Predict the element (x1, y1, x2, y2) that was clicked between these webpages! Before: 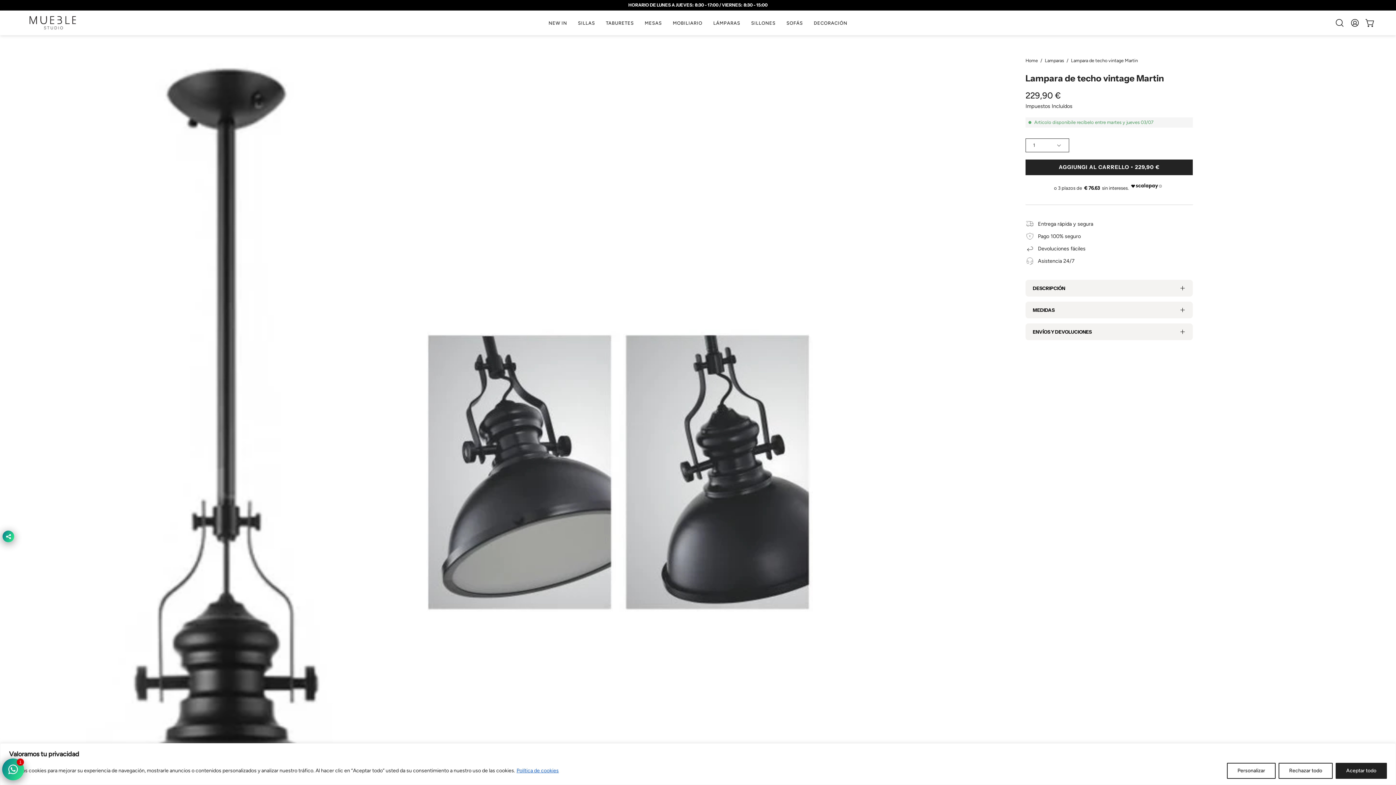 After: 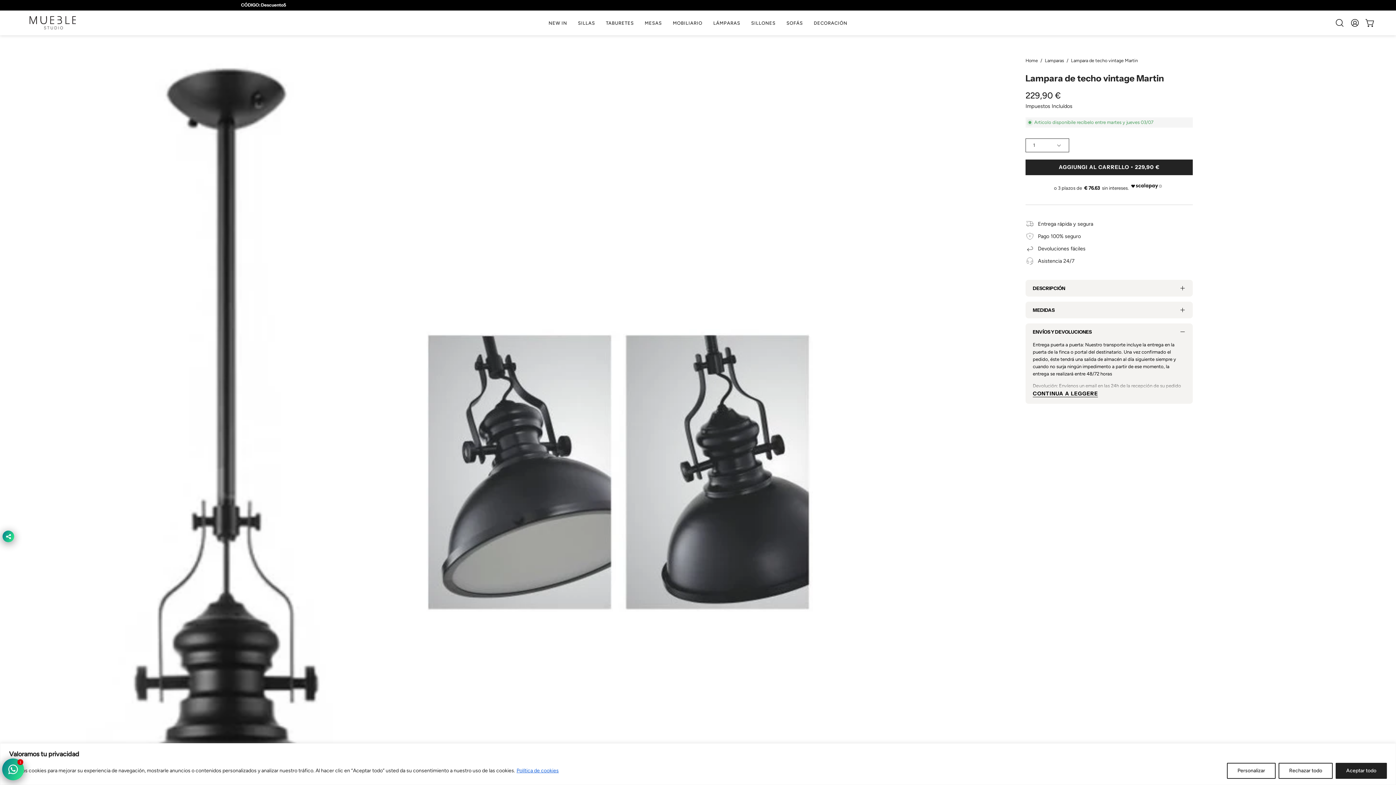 Action: bbox: (1033, 327, 1185, 336) label: ENVÍOS Y DEVOLUCIONES